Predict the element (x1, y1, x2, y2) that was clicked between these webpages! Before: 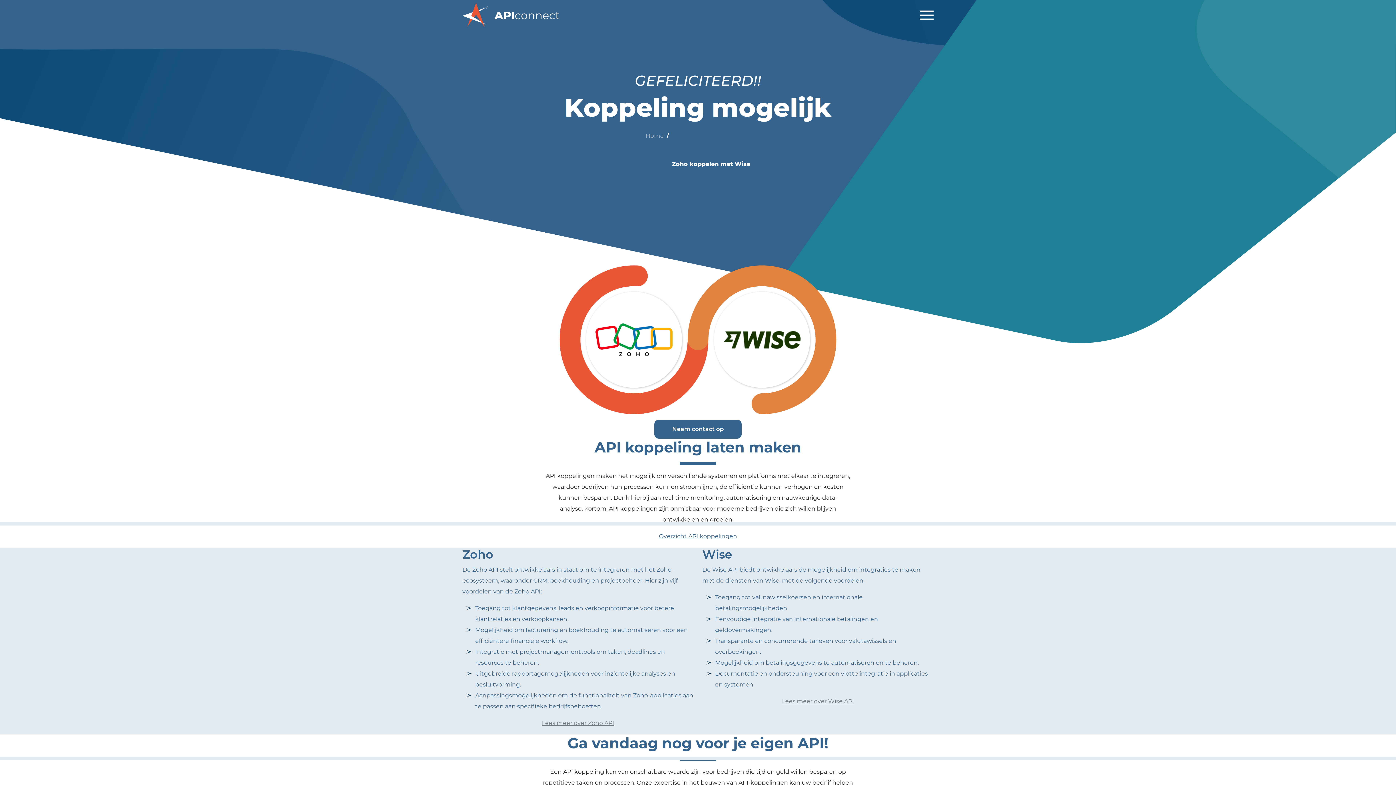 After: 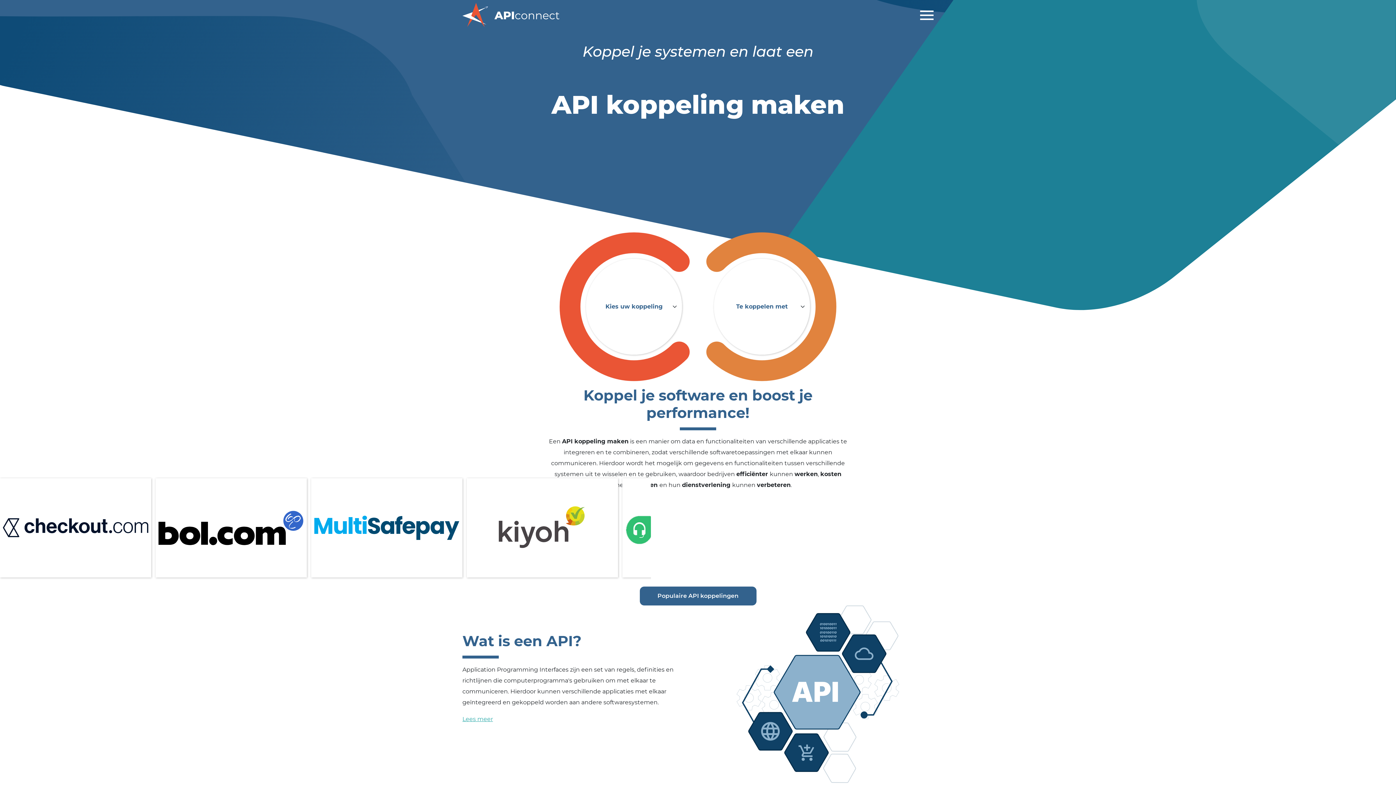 Action: bbox: (462, 2, 560, 27)